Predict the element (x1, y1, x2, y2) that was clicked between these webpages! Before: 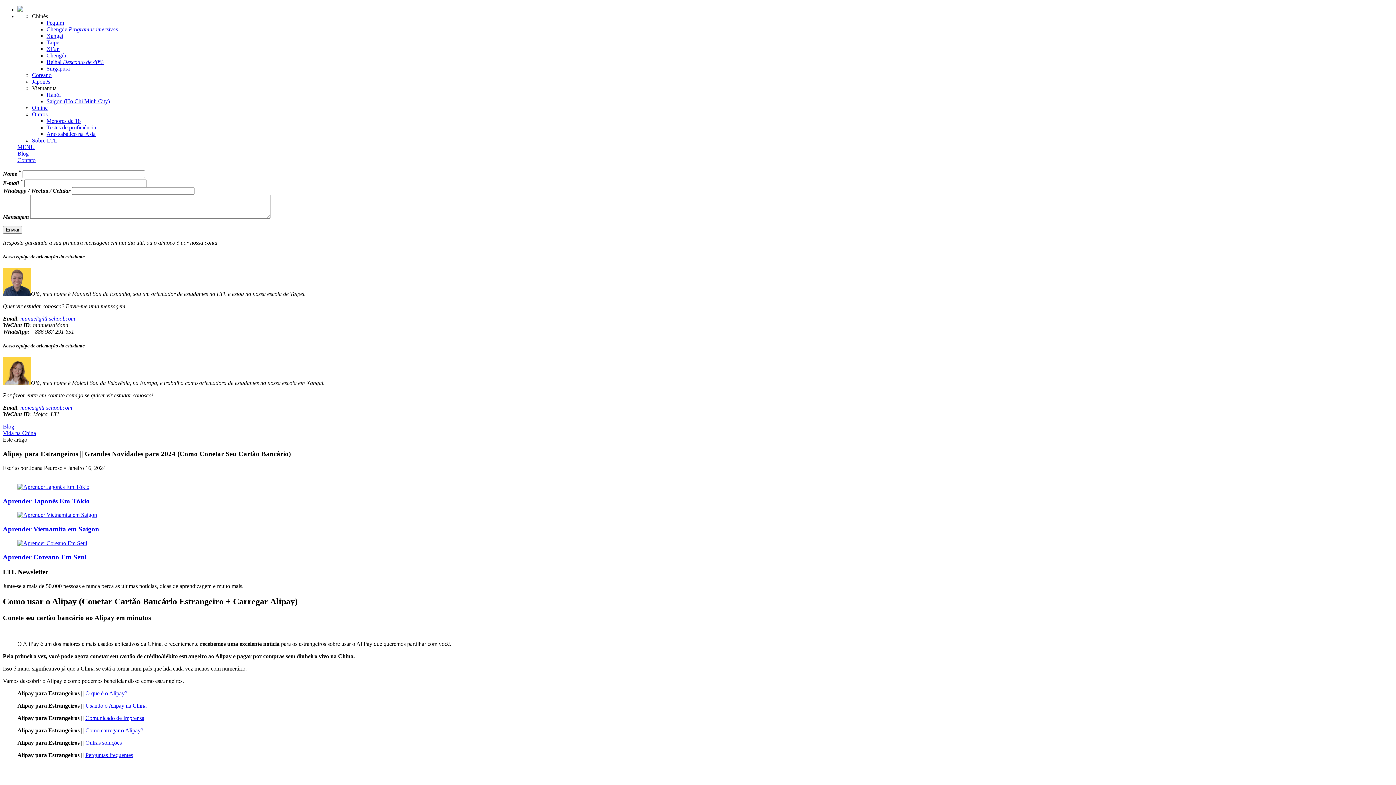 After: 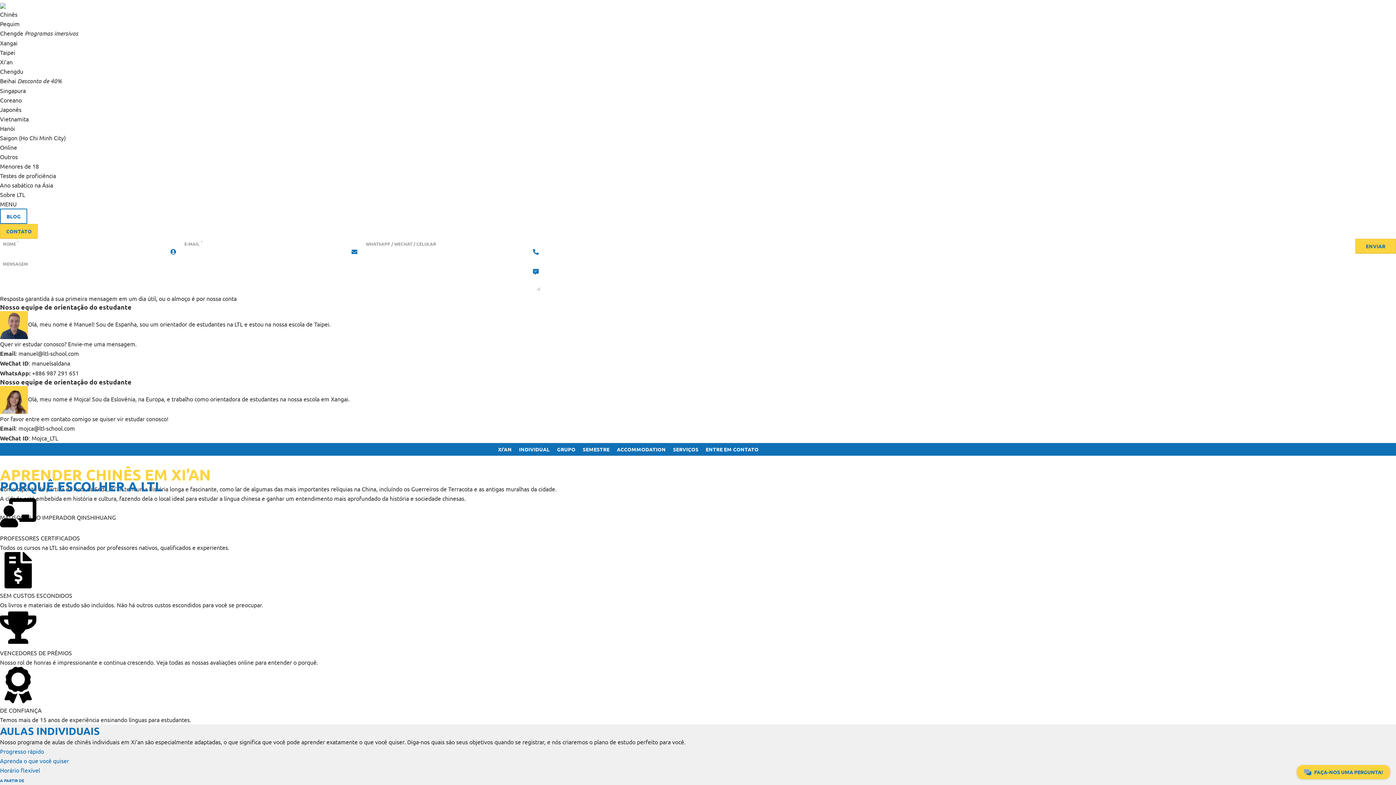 Action: bbox: (46, 45, 1393, 52) label: Xi’an